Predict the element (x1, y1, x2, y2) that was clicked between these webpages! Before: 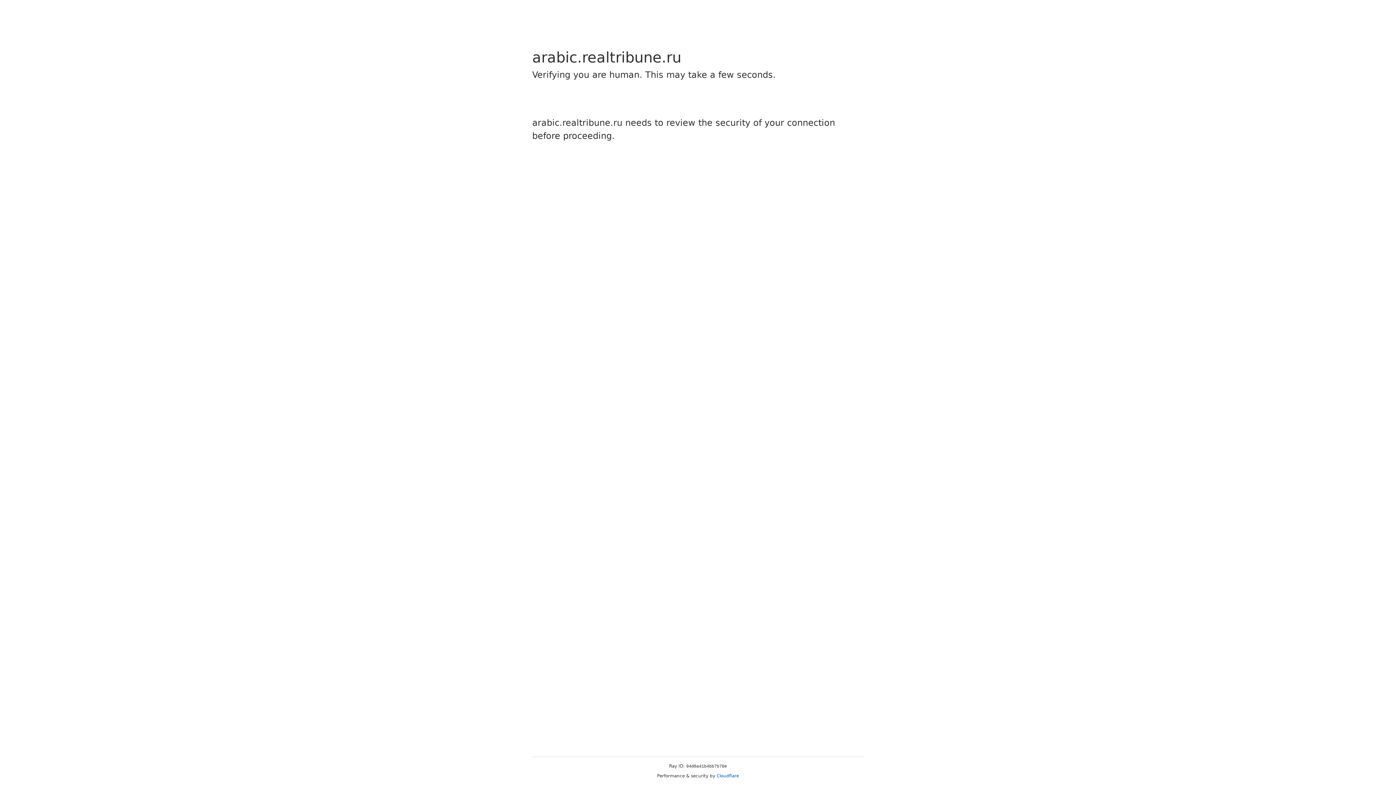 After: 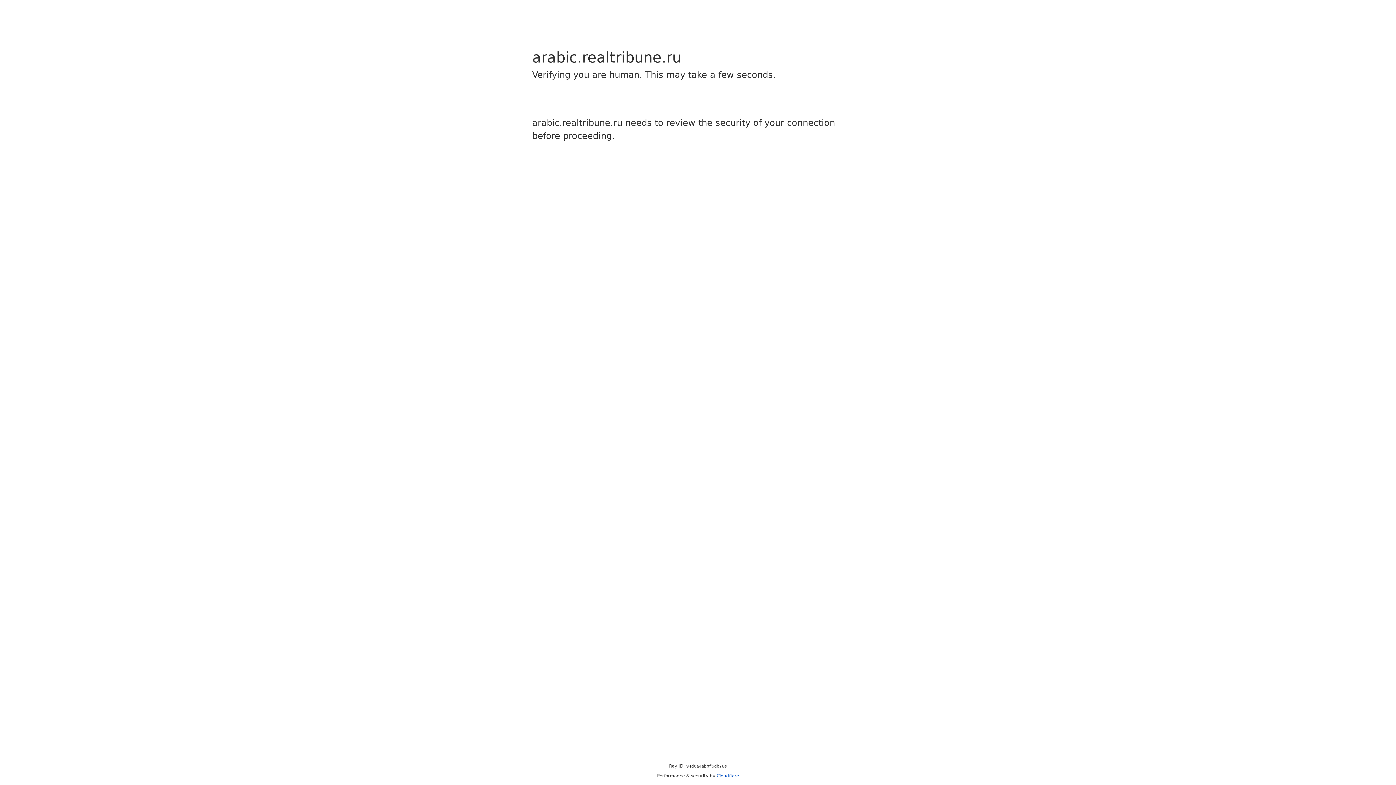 Action: bbox: (716, 773, 739, 778) label: Cloudflare